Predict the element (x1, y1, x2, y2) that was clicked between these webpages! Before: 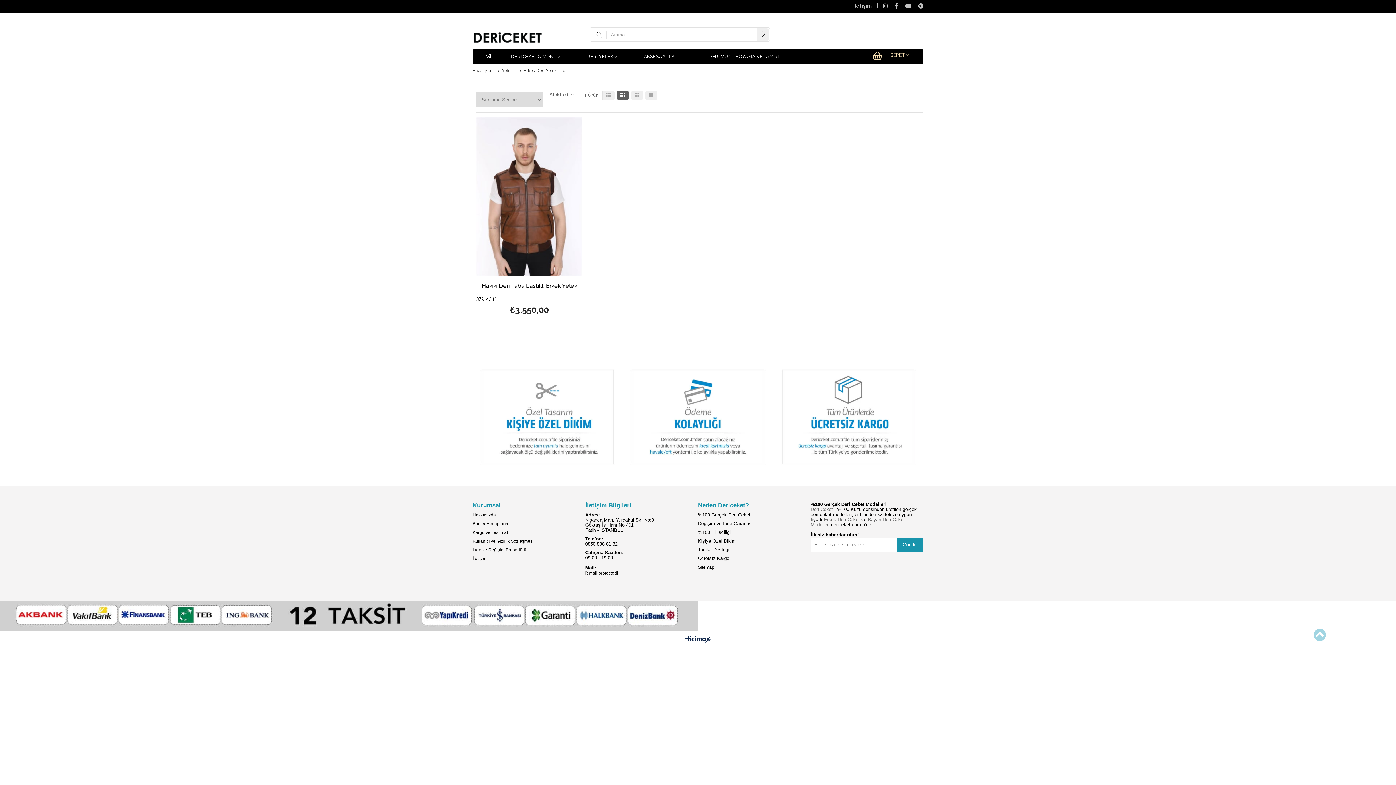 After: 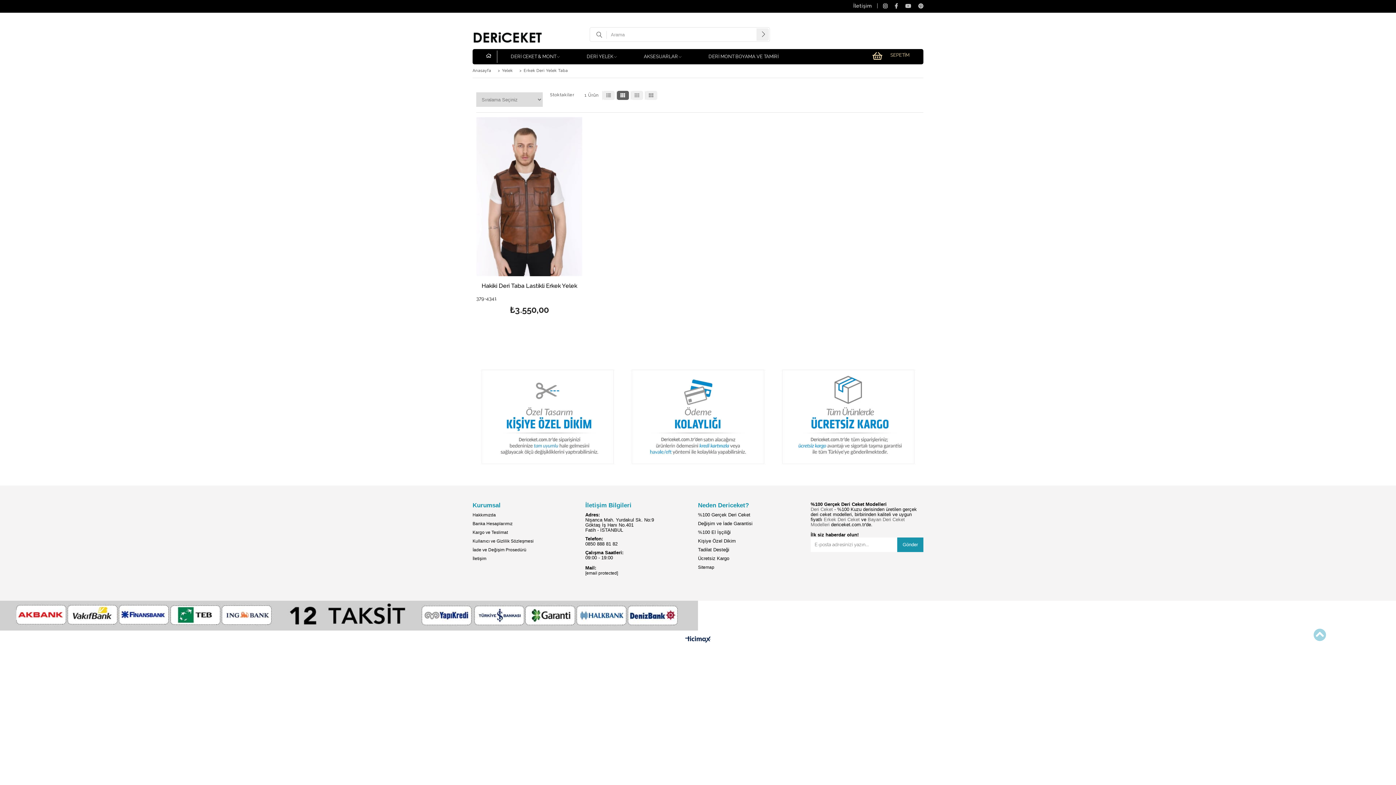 Action: label: Gönder bbox: (897, 537, 923, 552)